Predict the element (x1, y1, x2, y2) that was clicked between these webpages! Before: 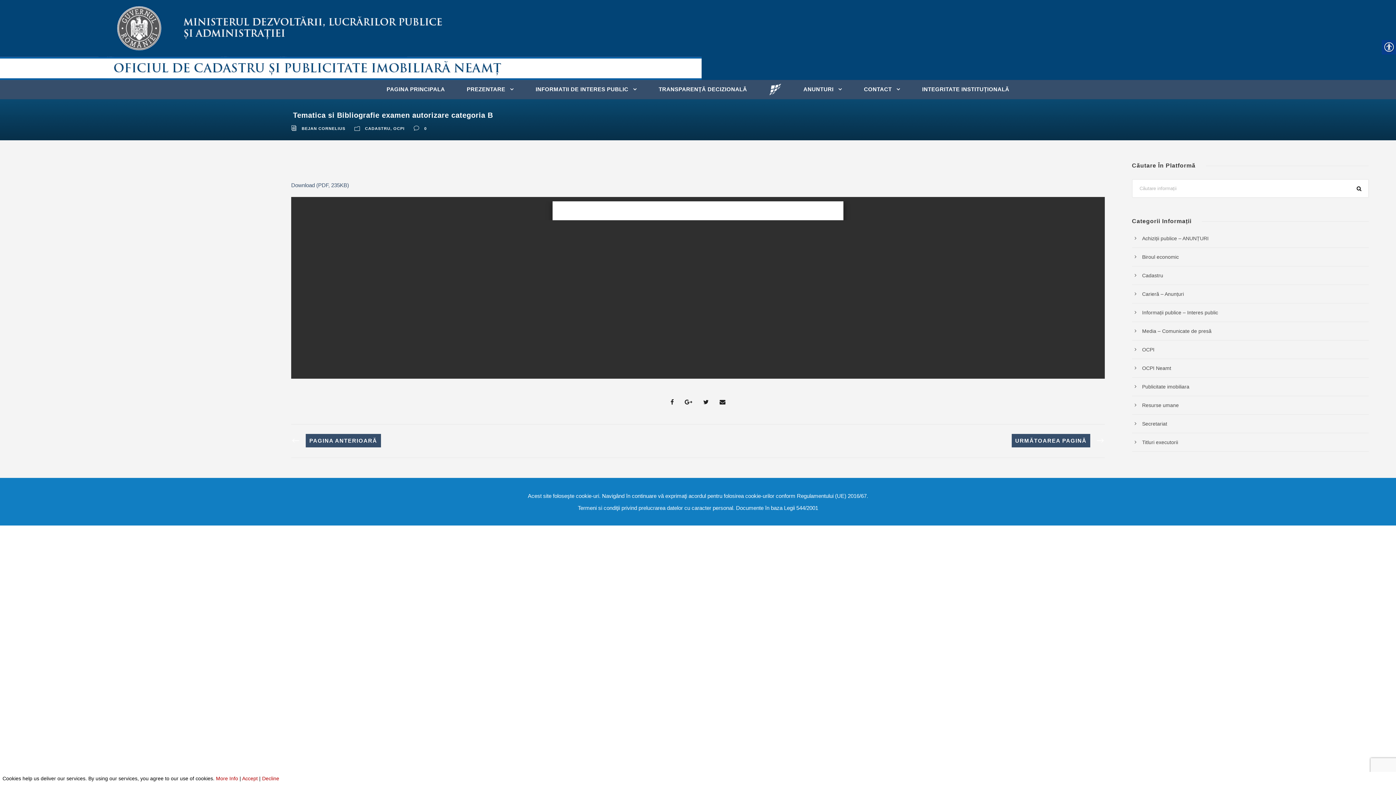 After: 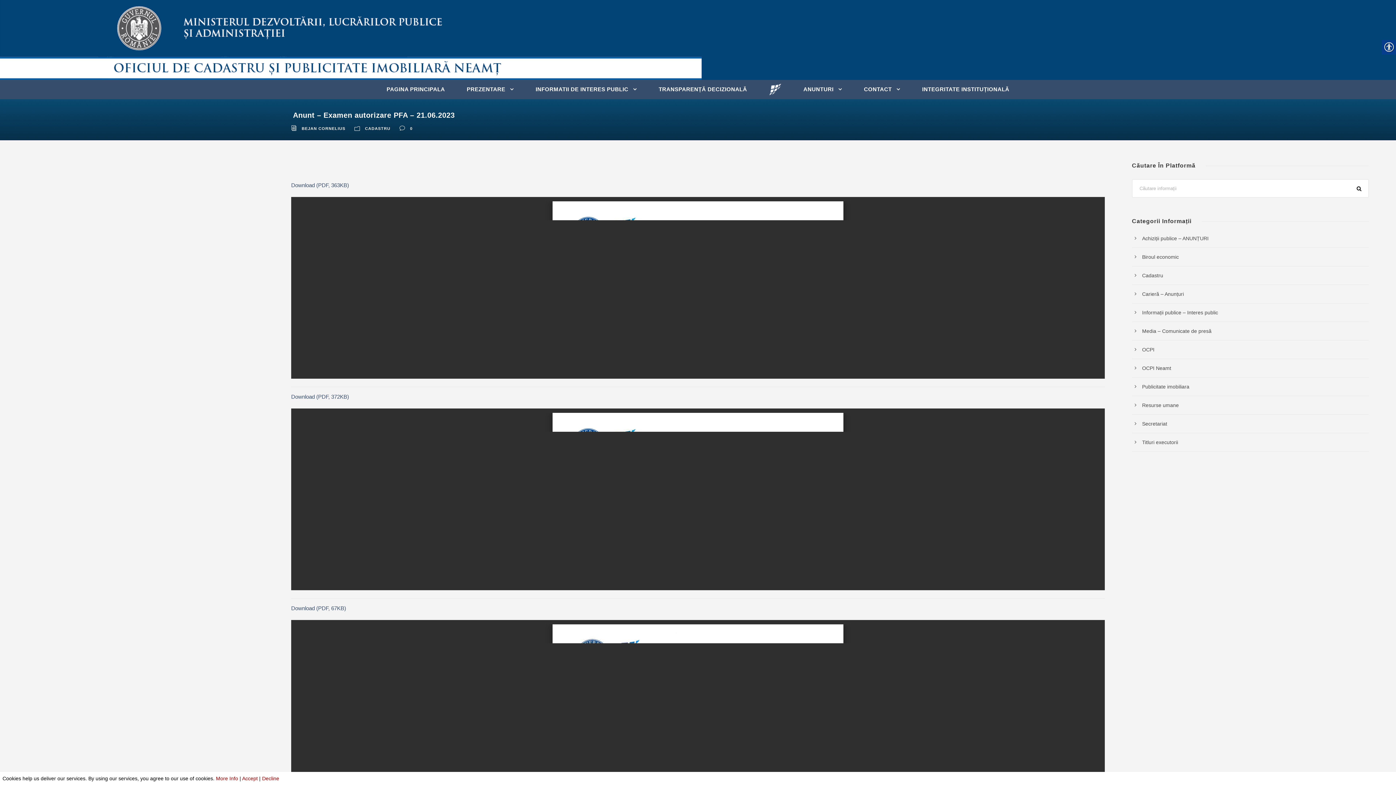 Action: bbox: (291, 437, 380, 443) label: PAGINA ANTERIOARĂ